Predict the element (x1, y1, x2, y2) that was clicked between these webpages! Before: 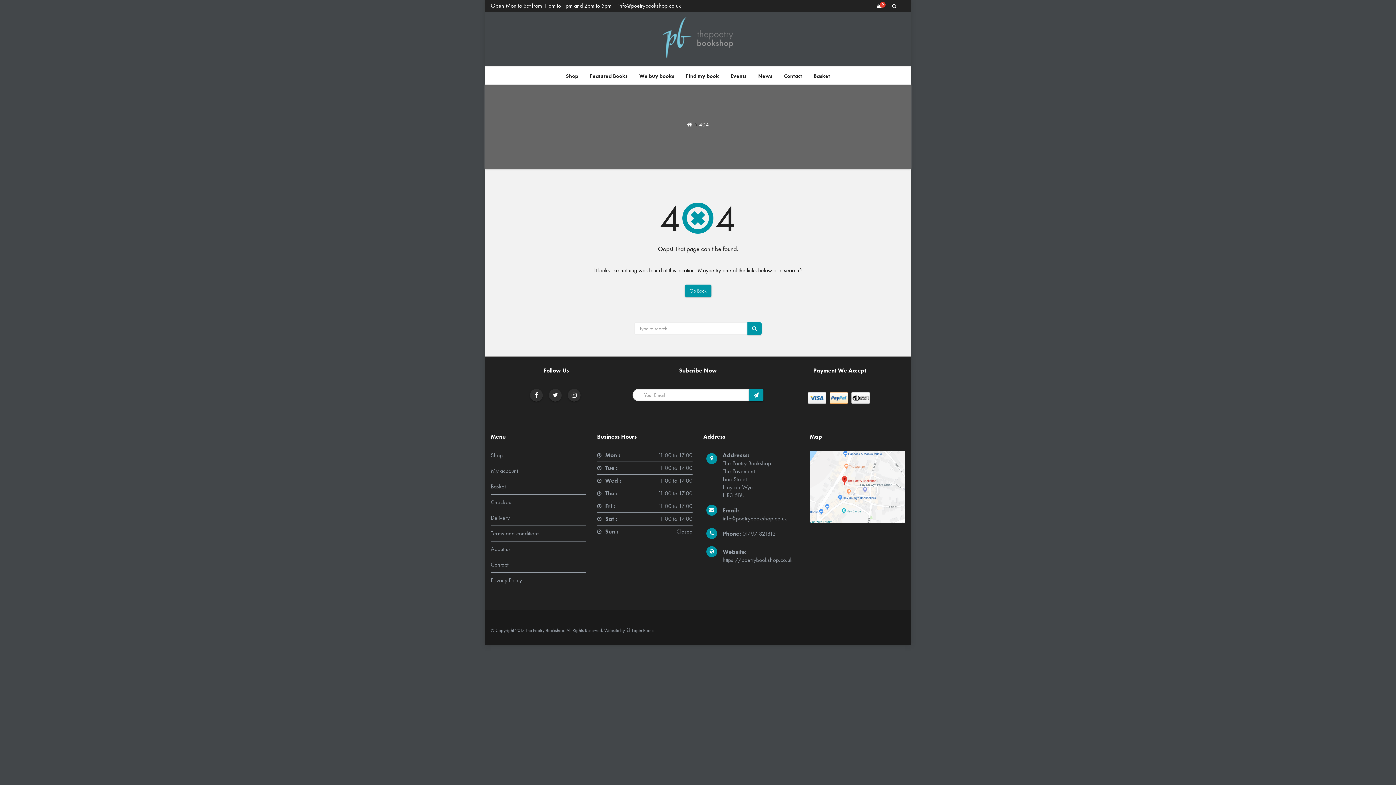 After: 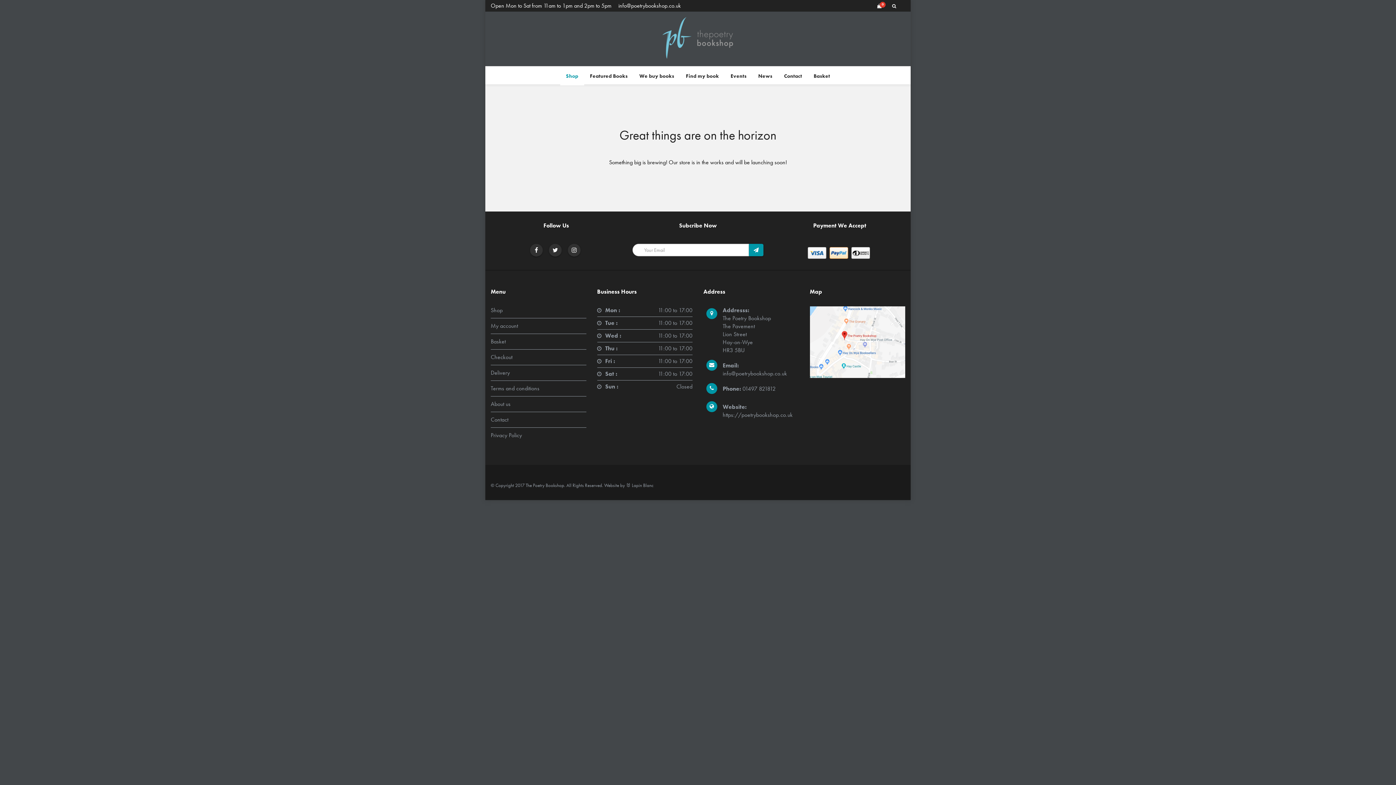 Action: label: Shop bbox: (560, 66, 584, 85)